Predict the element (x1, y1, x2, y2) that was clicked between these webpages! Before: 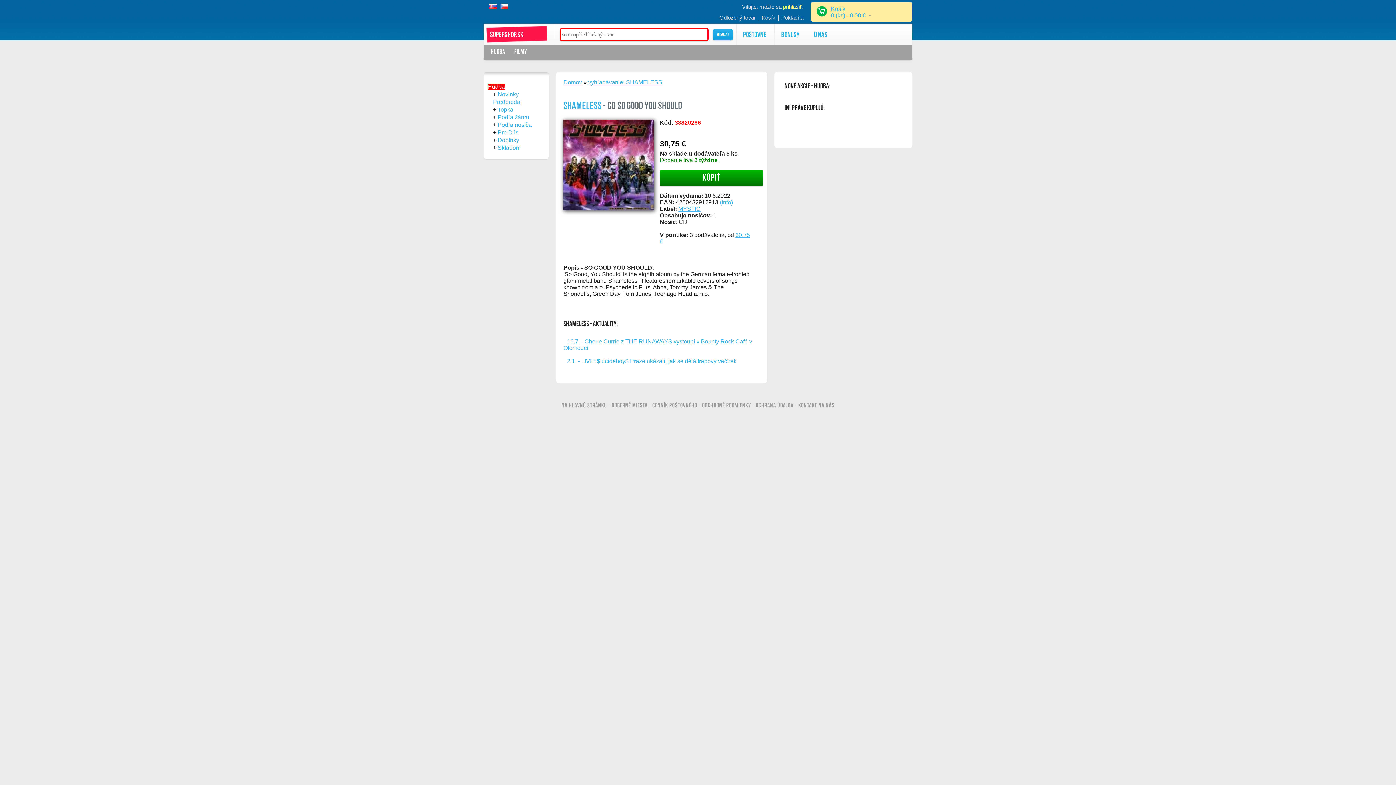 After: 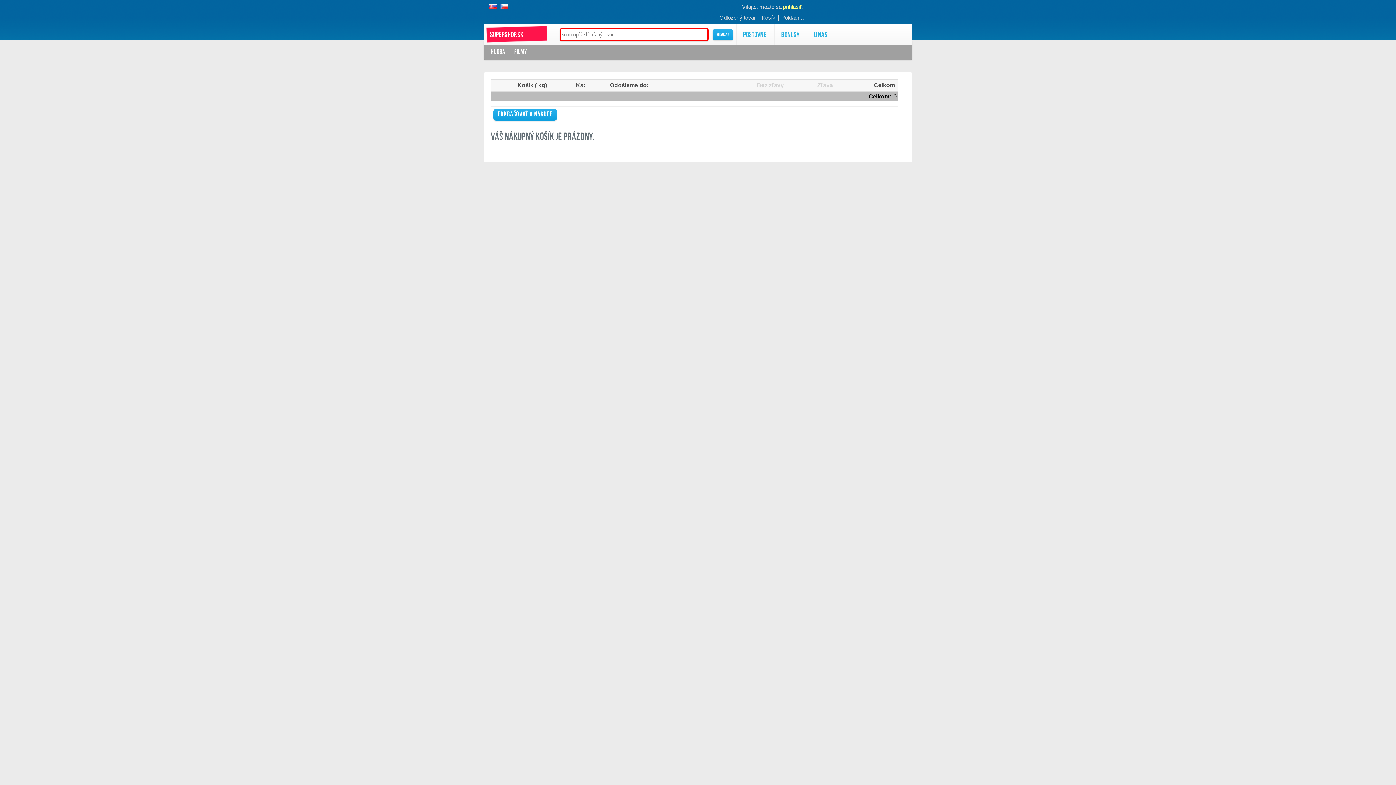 Action: bbox: (758, 14, 775, 20) label: Košík